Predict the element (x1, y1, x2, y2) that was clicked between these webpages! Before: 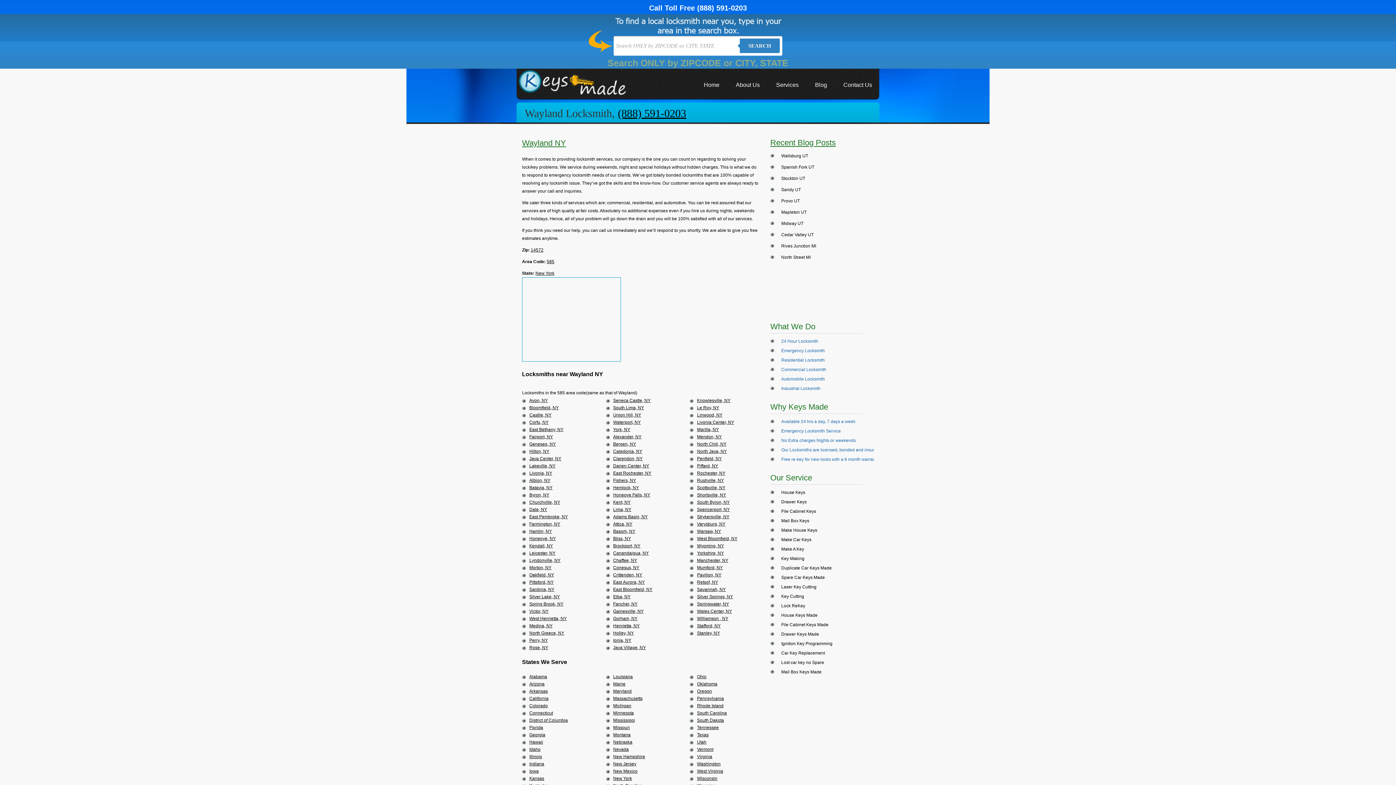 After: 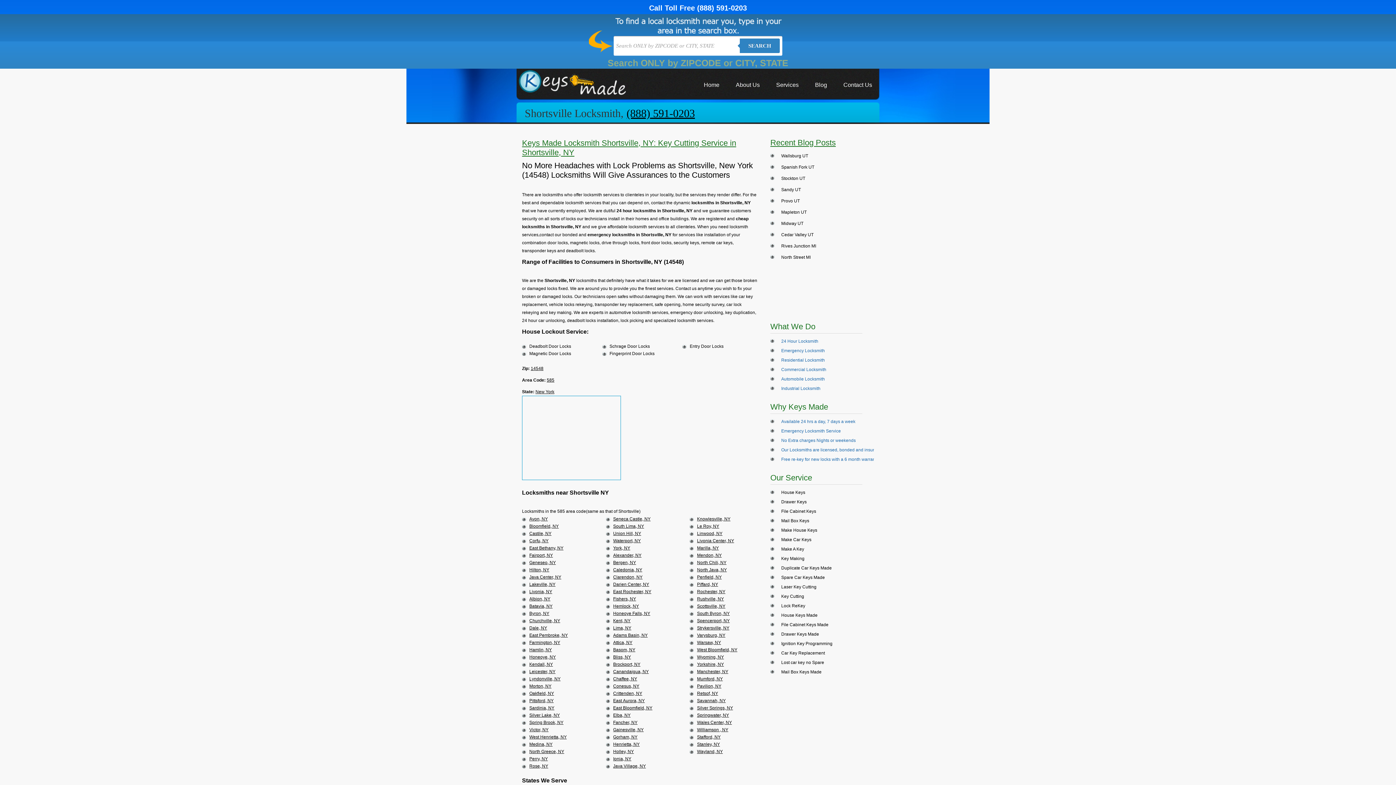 Action: label: Shortsville, NY bbox: (697, 492, 726, 497)